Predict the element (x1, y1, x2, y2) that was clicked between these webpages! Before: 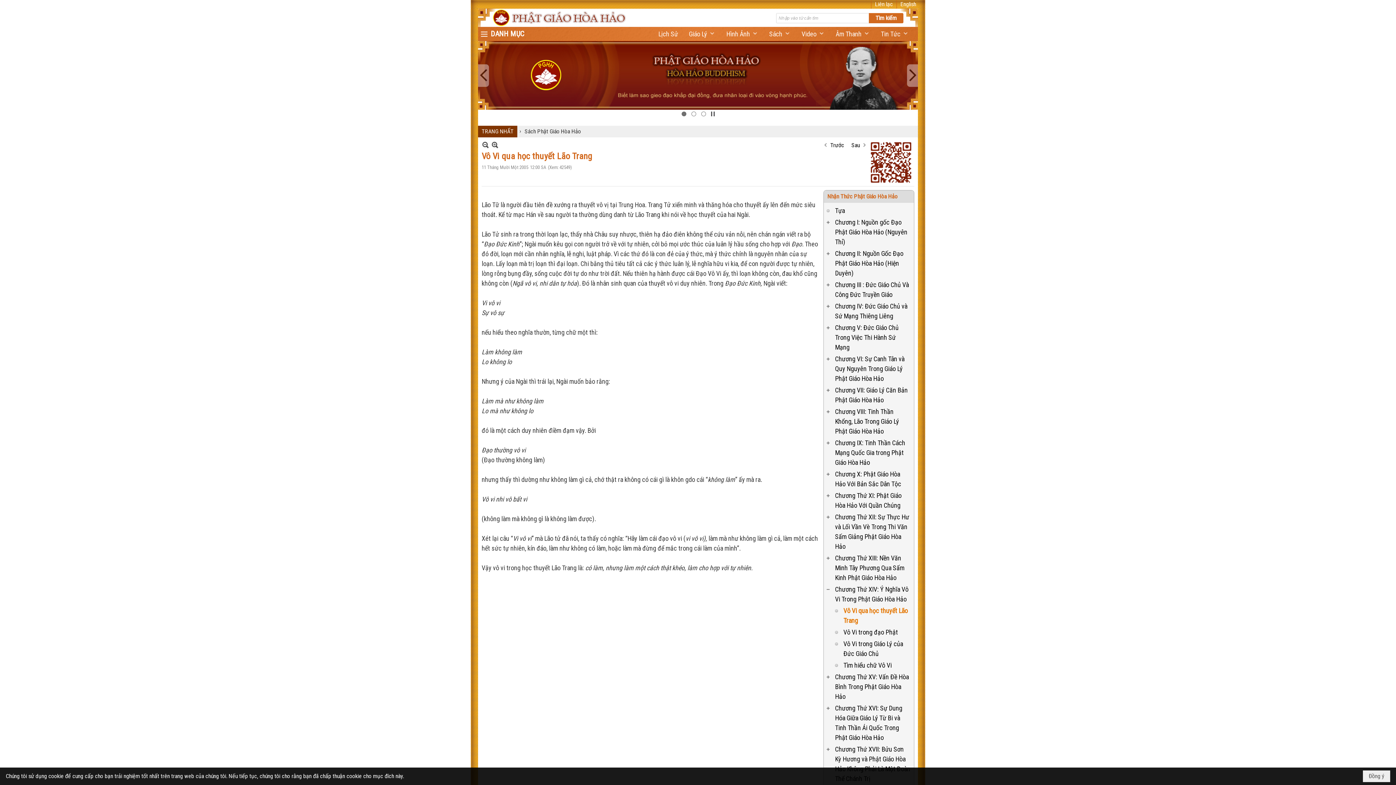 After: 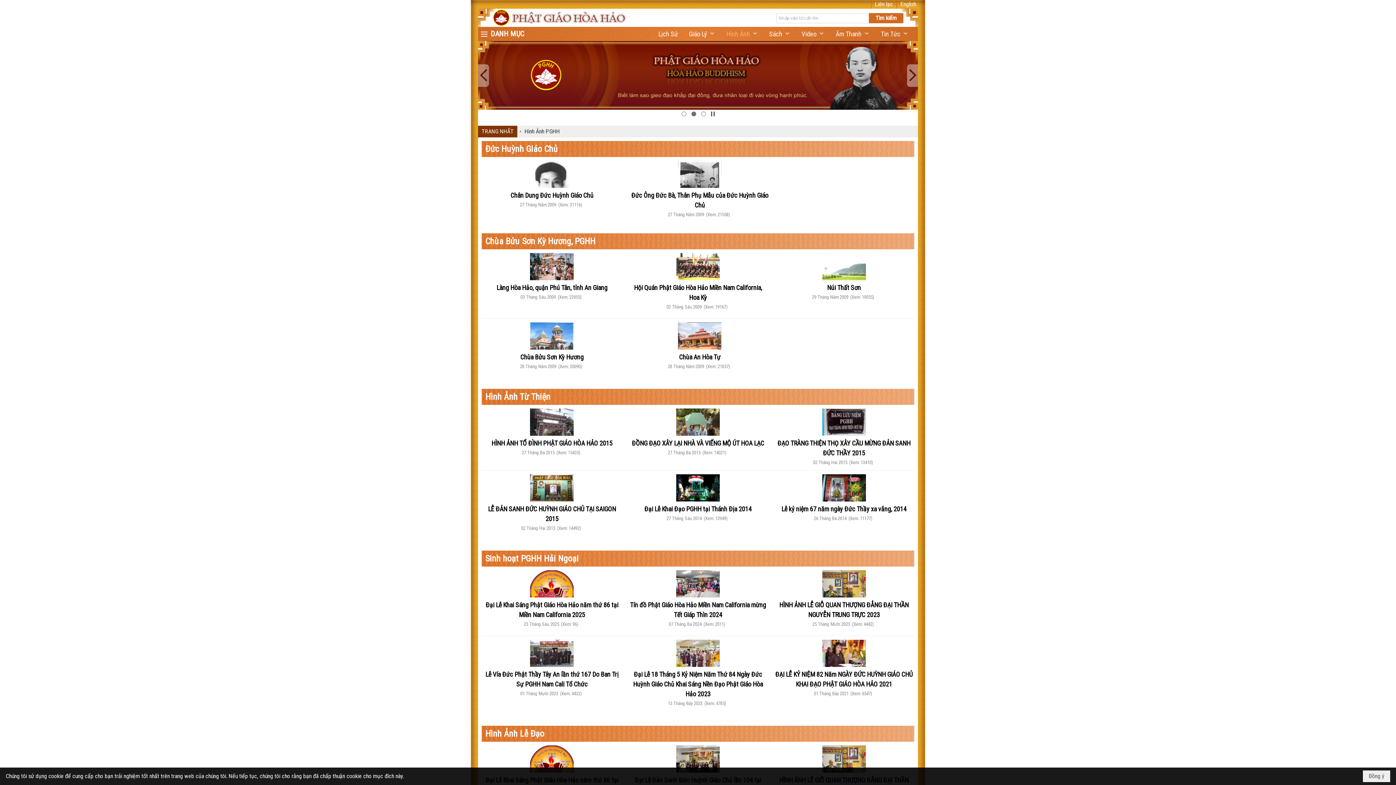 Action: label: Hình Ảnh bbox: (721, 26, 763, 41)